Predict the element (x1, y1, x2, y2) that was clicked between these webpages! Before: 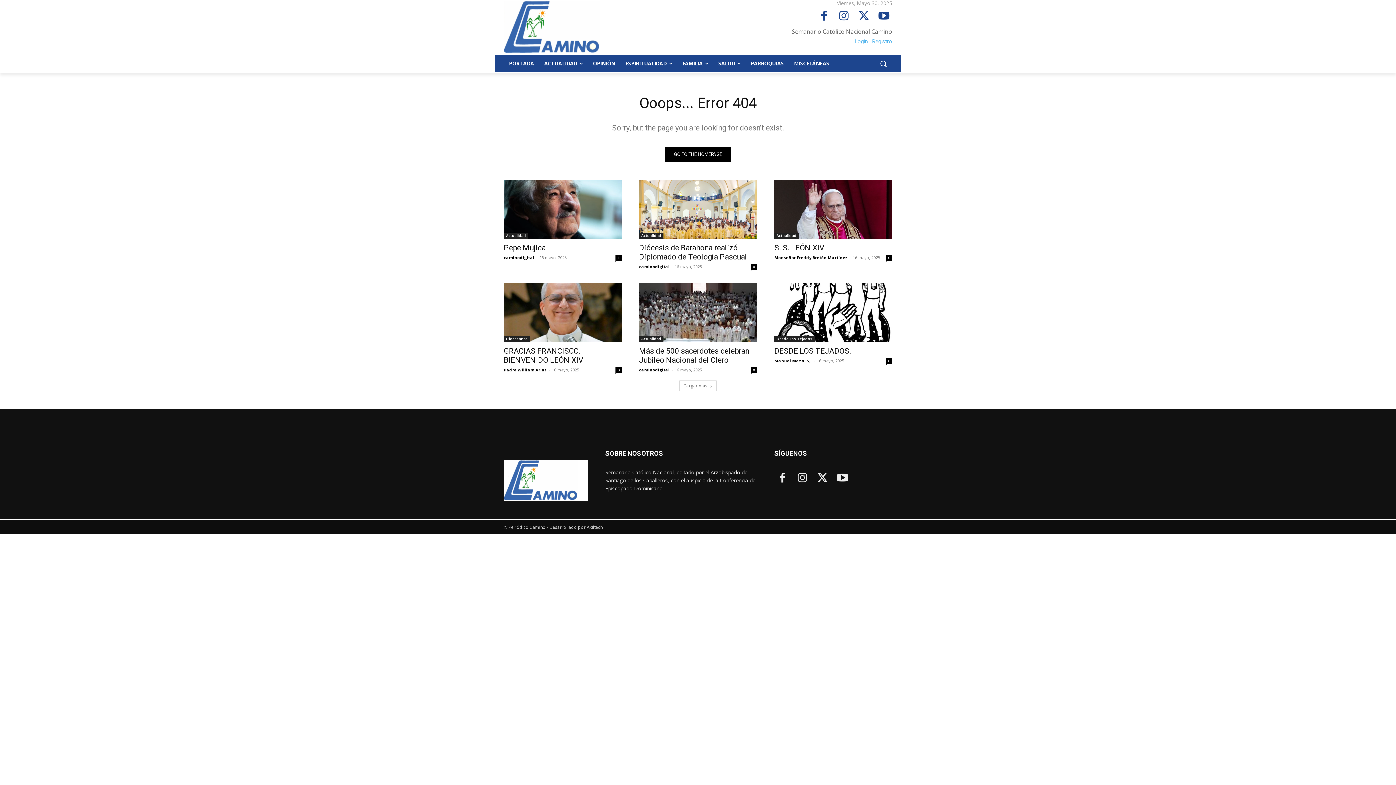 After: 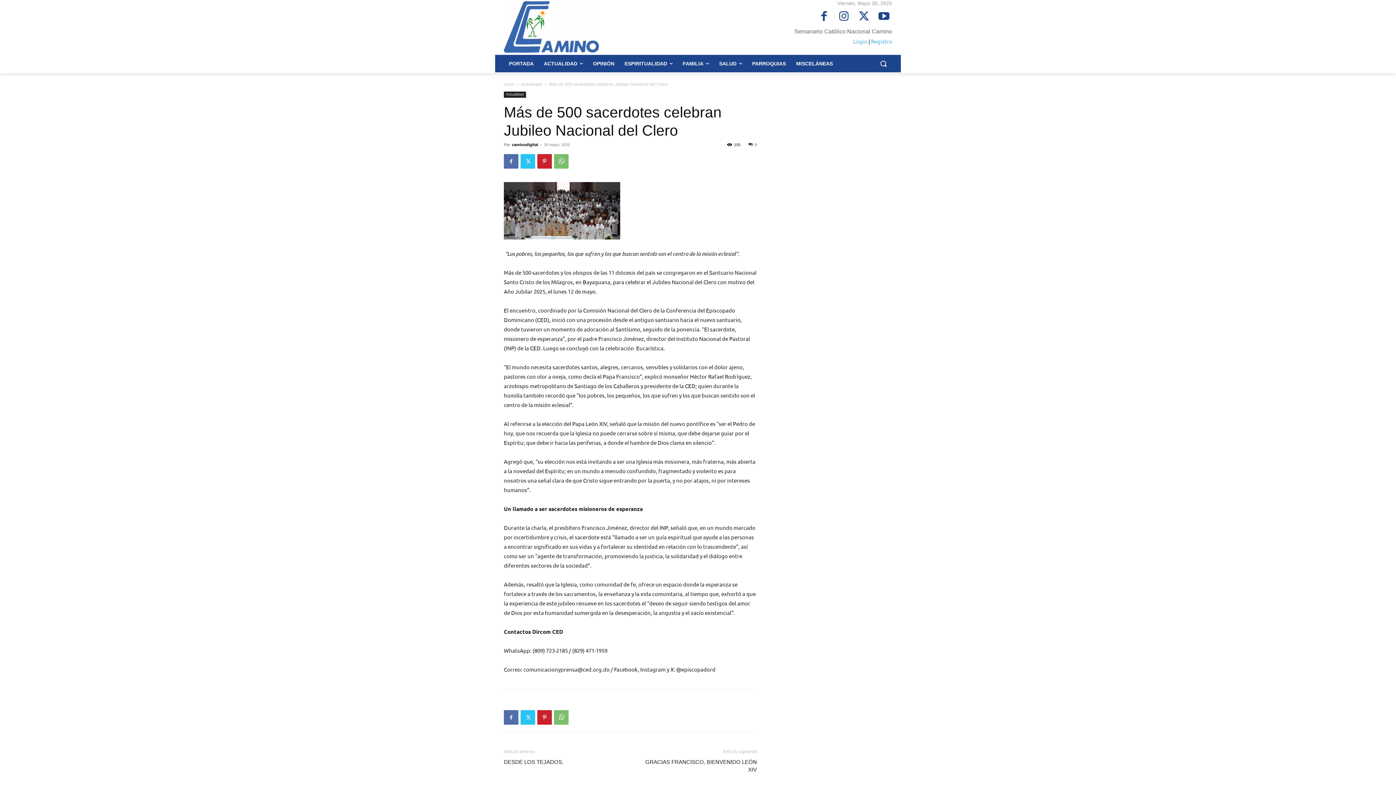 Action: bbox: (639, 283, 757, 342)